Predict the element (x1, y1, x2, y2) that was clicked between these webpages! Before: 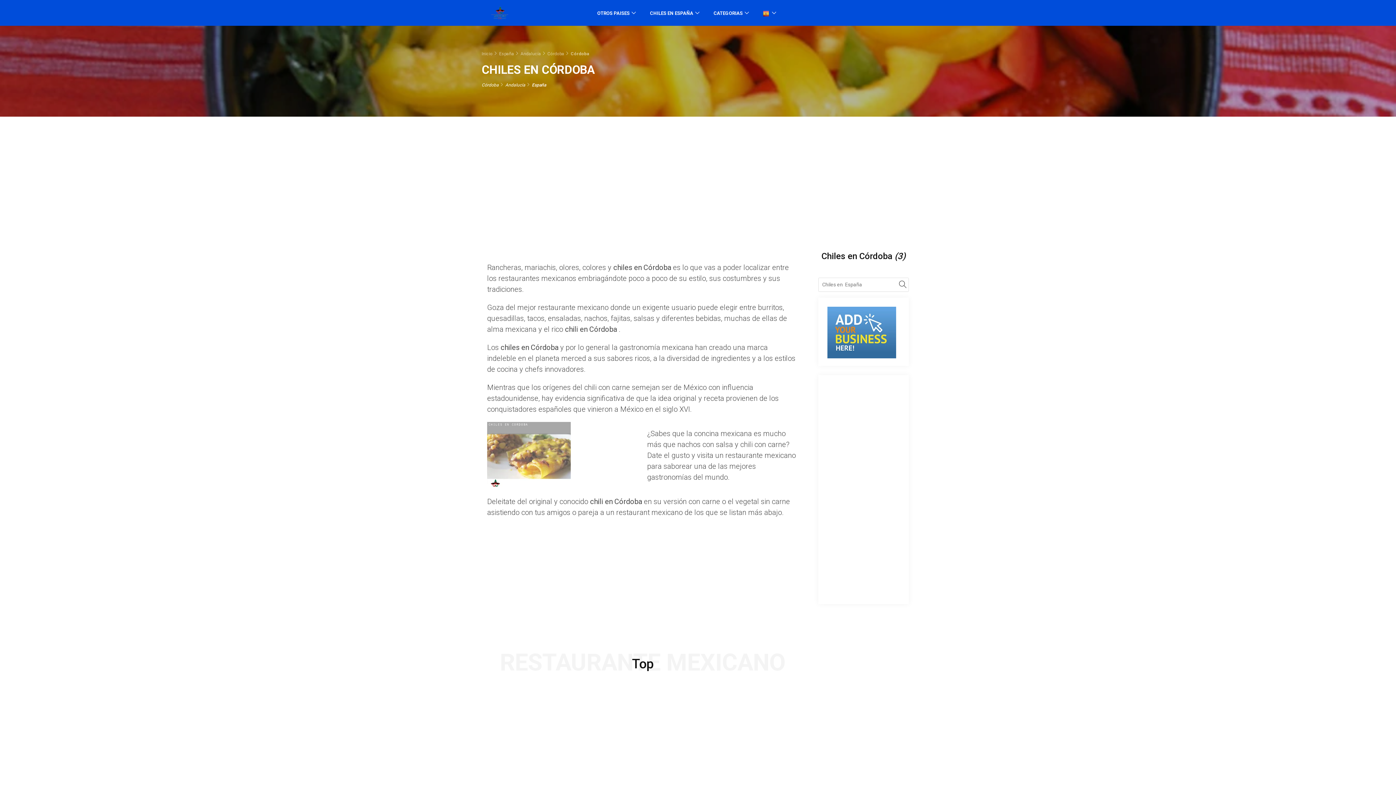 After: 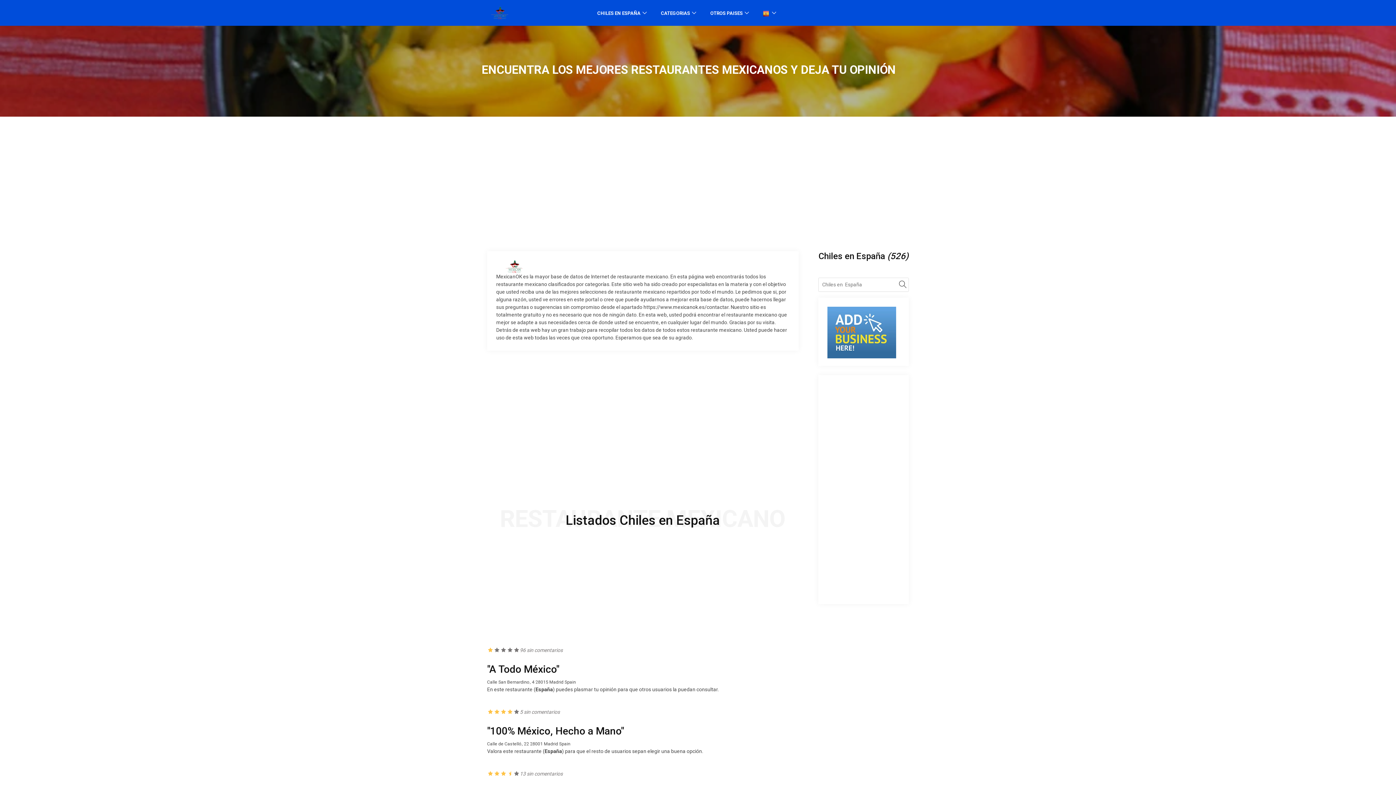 Action: label: Search bbox: (897, 279, 909, 291)